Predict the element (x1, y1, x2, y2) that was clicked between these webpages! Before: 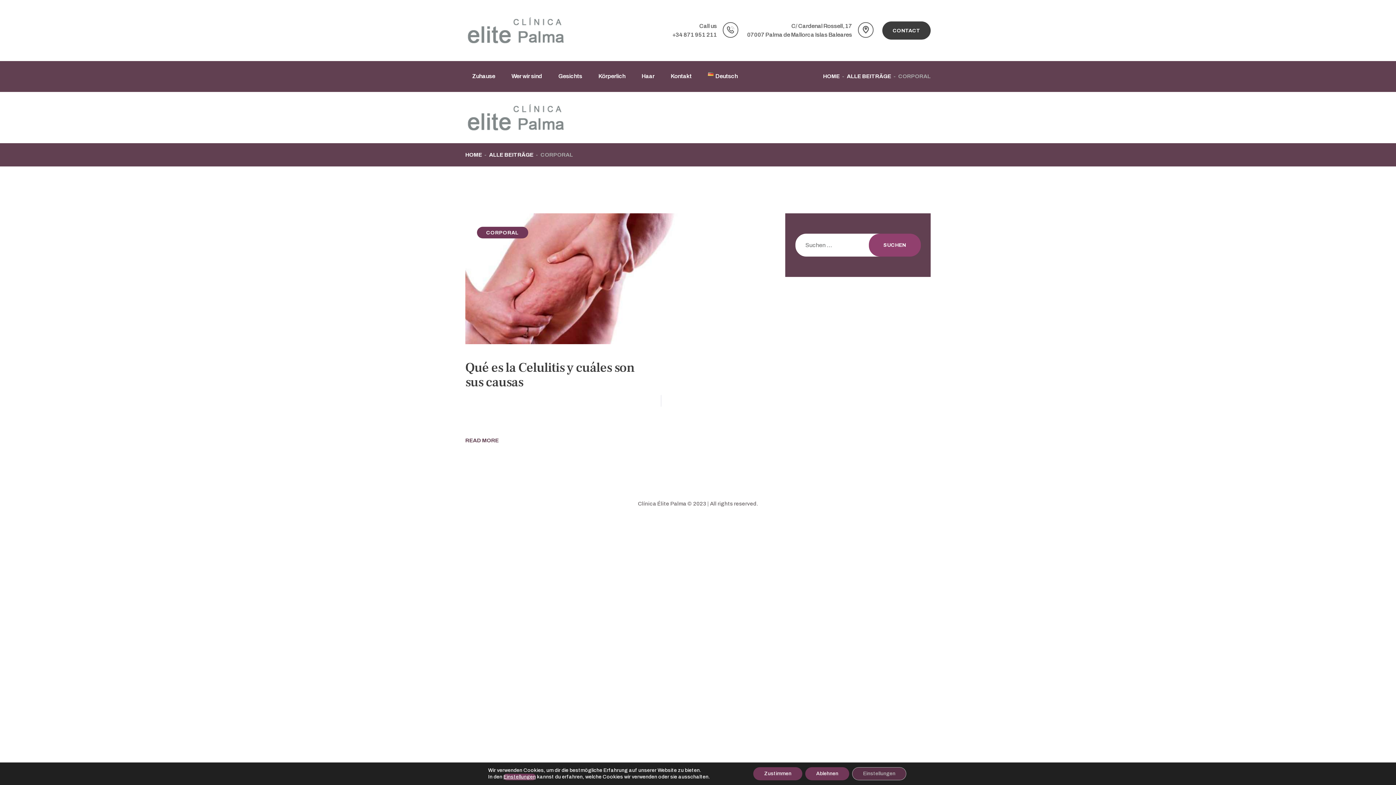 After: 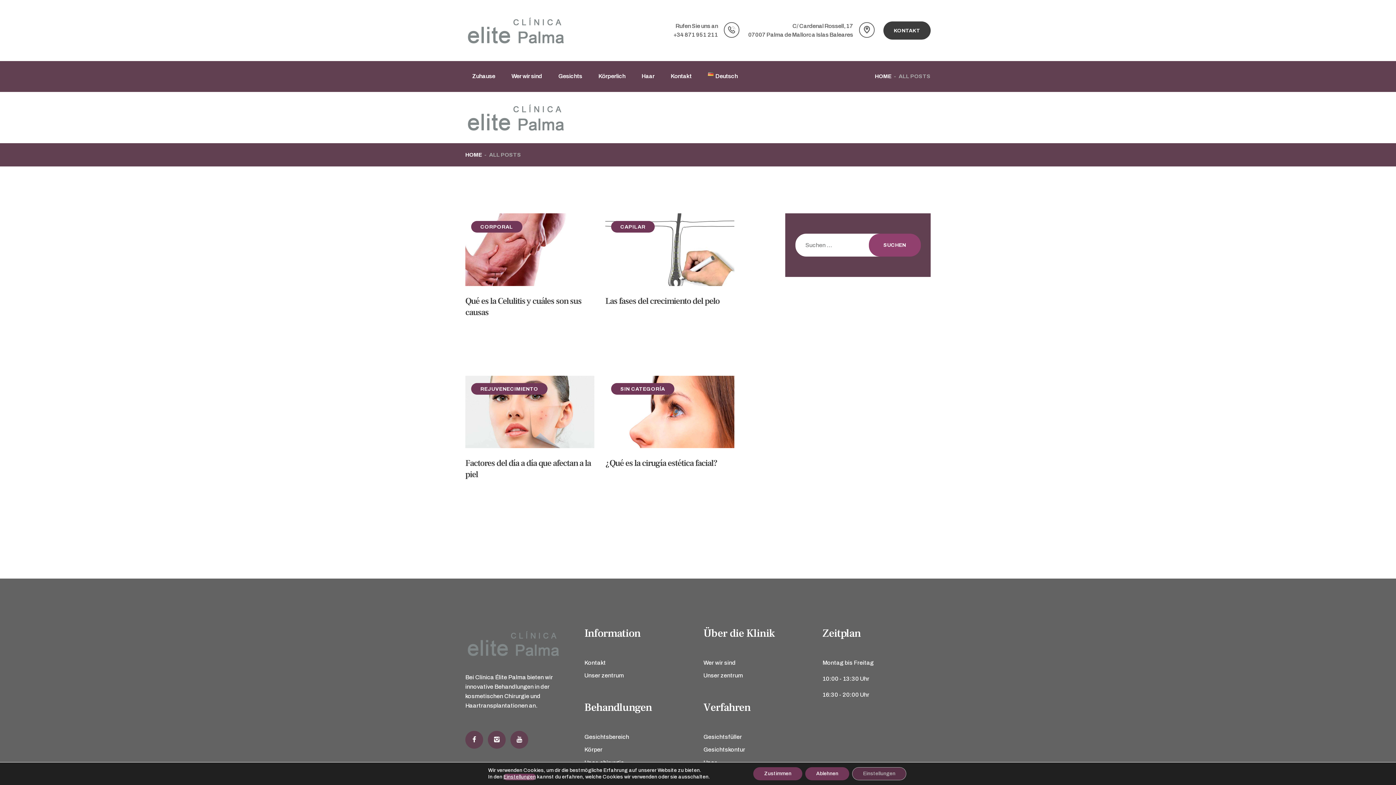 Action: label: ALLE BEITRÄGE bbox: (847, 73, 891, 79)